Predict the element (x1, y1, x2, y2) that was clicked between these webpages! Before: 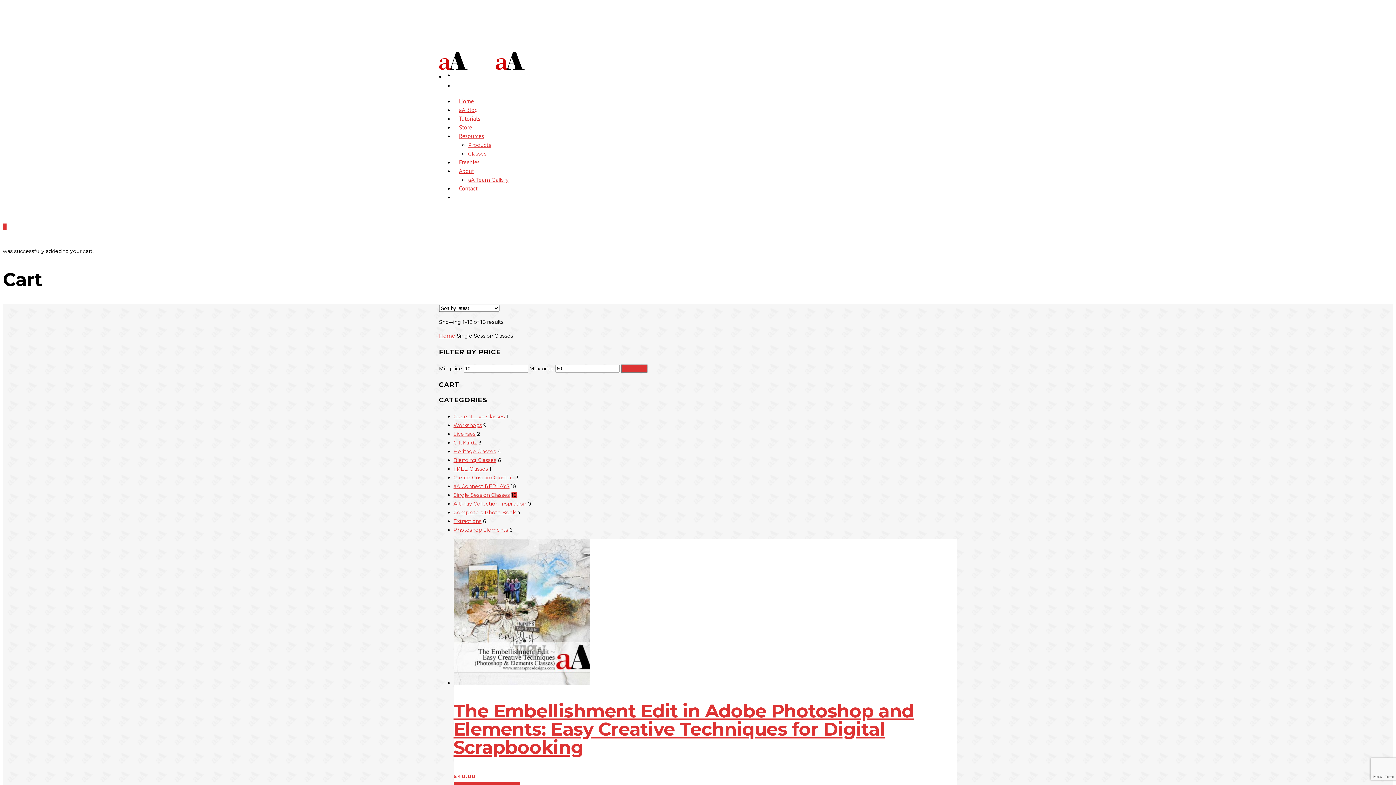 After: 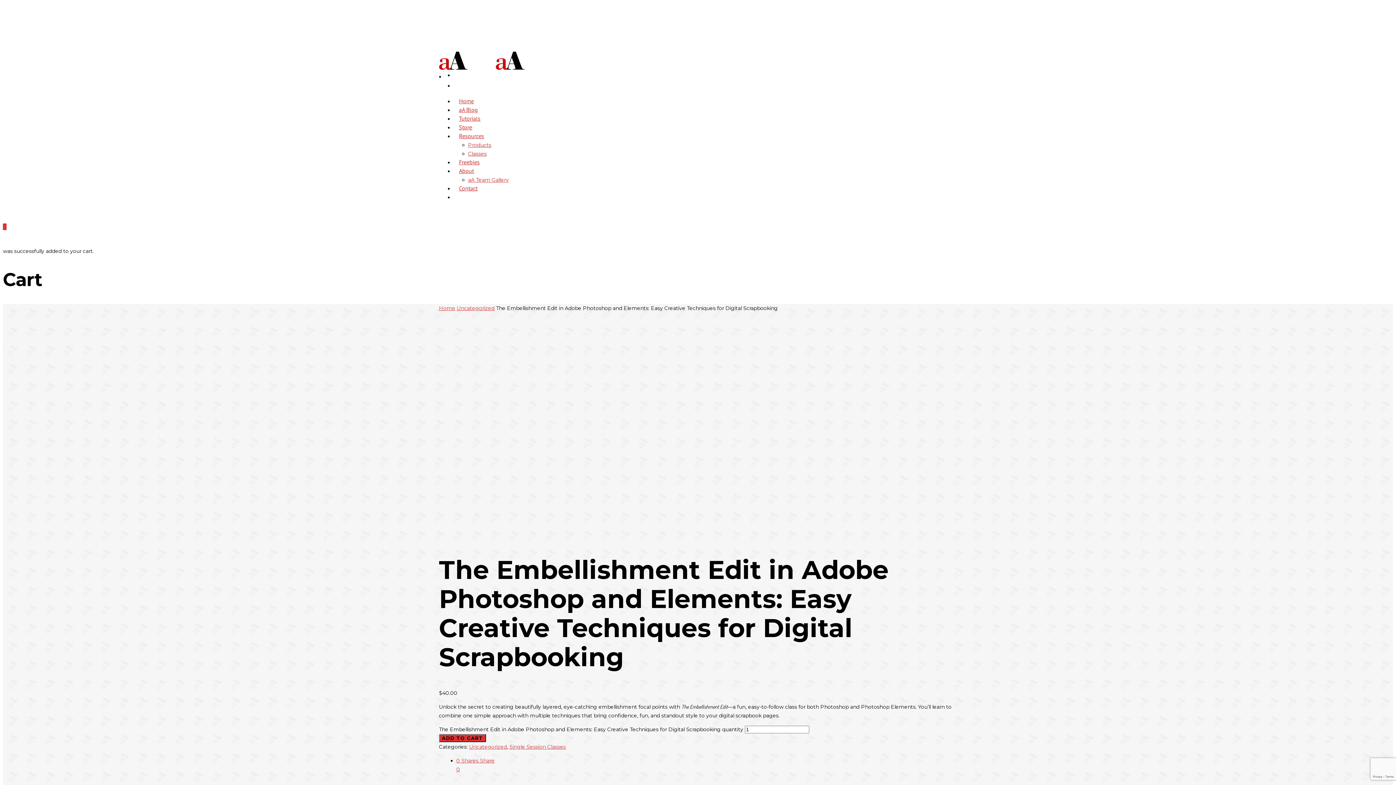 Action: bbox: (453, 679, 590, 686)